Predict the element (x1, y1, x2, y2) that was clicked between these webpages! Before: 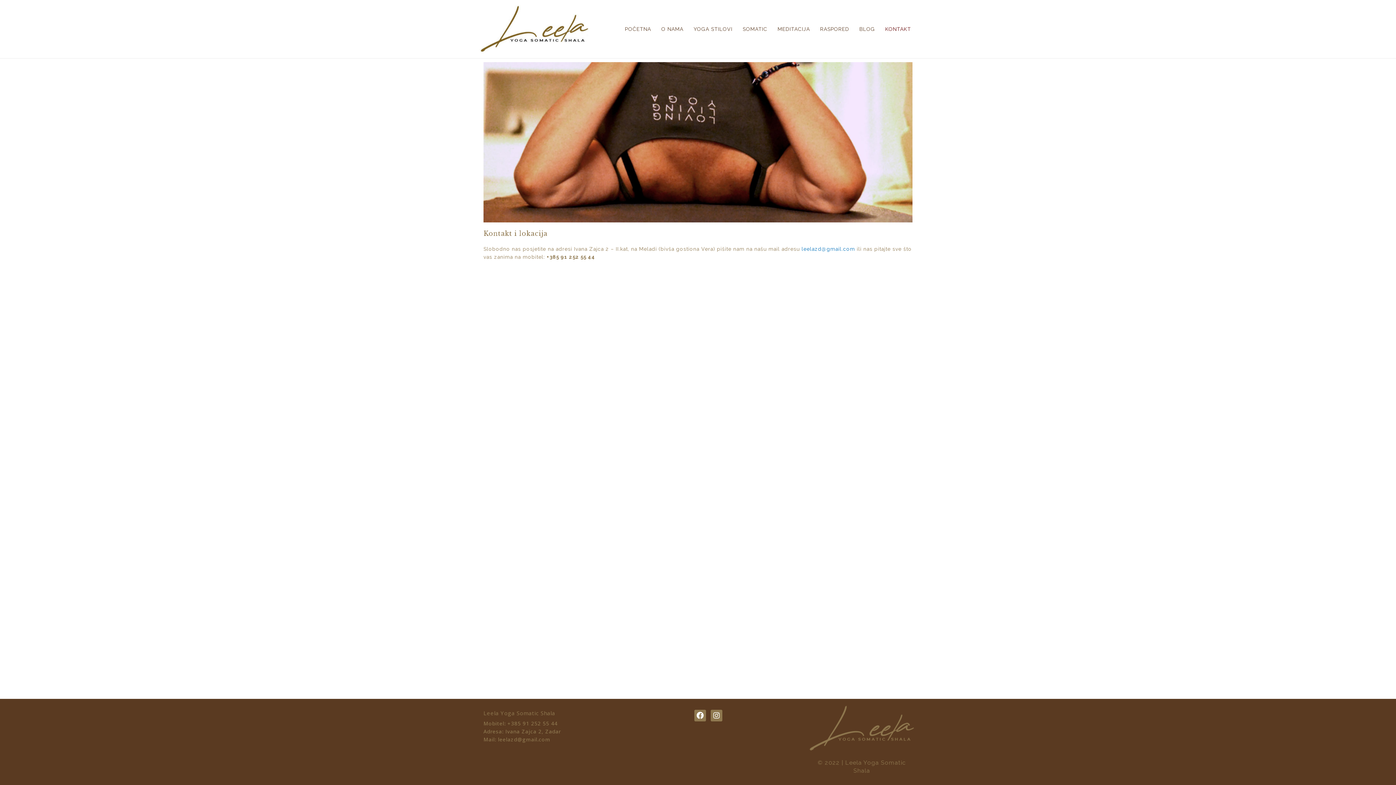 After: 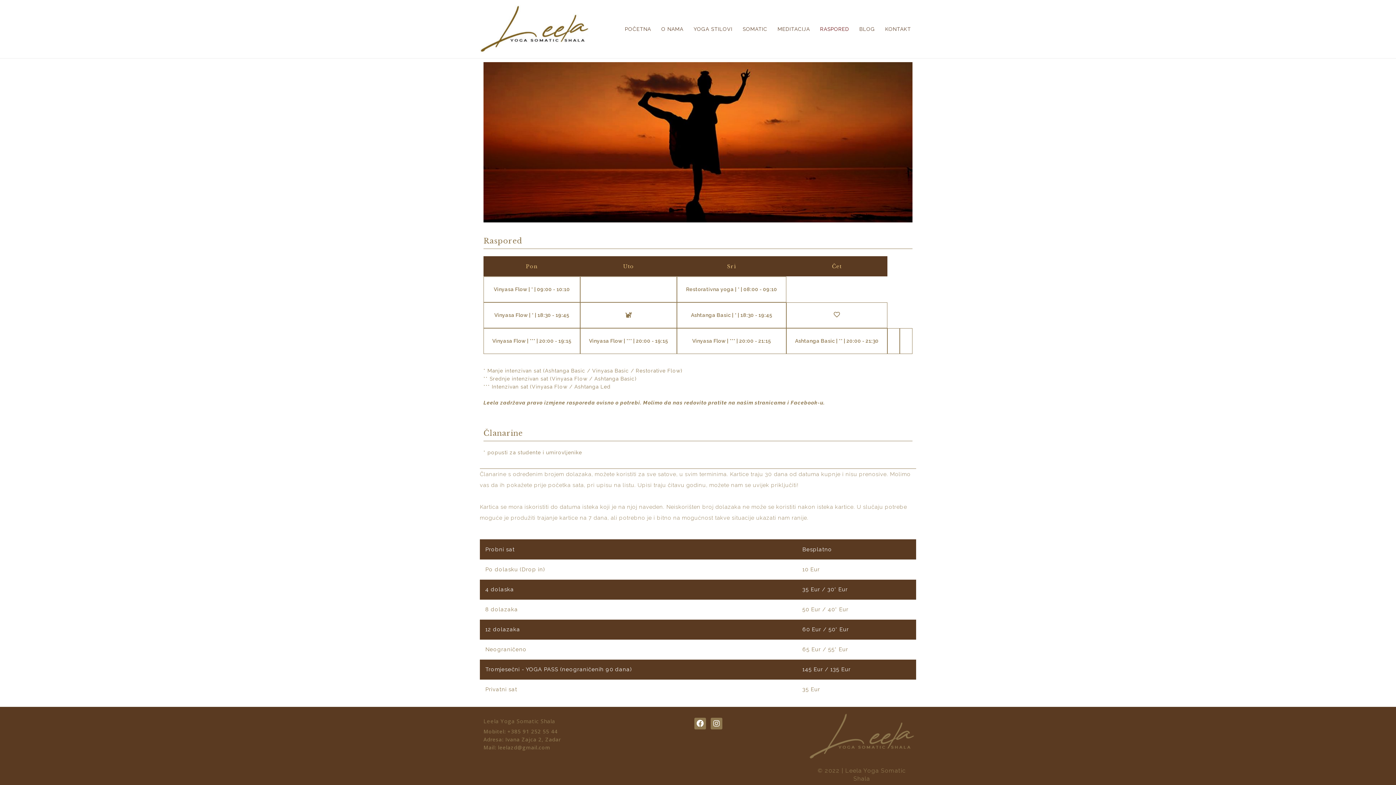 Action: label: RASPORED bbox: (815, 14, 854, 43)